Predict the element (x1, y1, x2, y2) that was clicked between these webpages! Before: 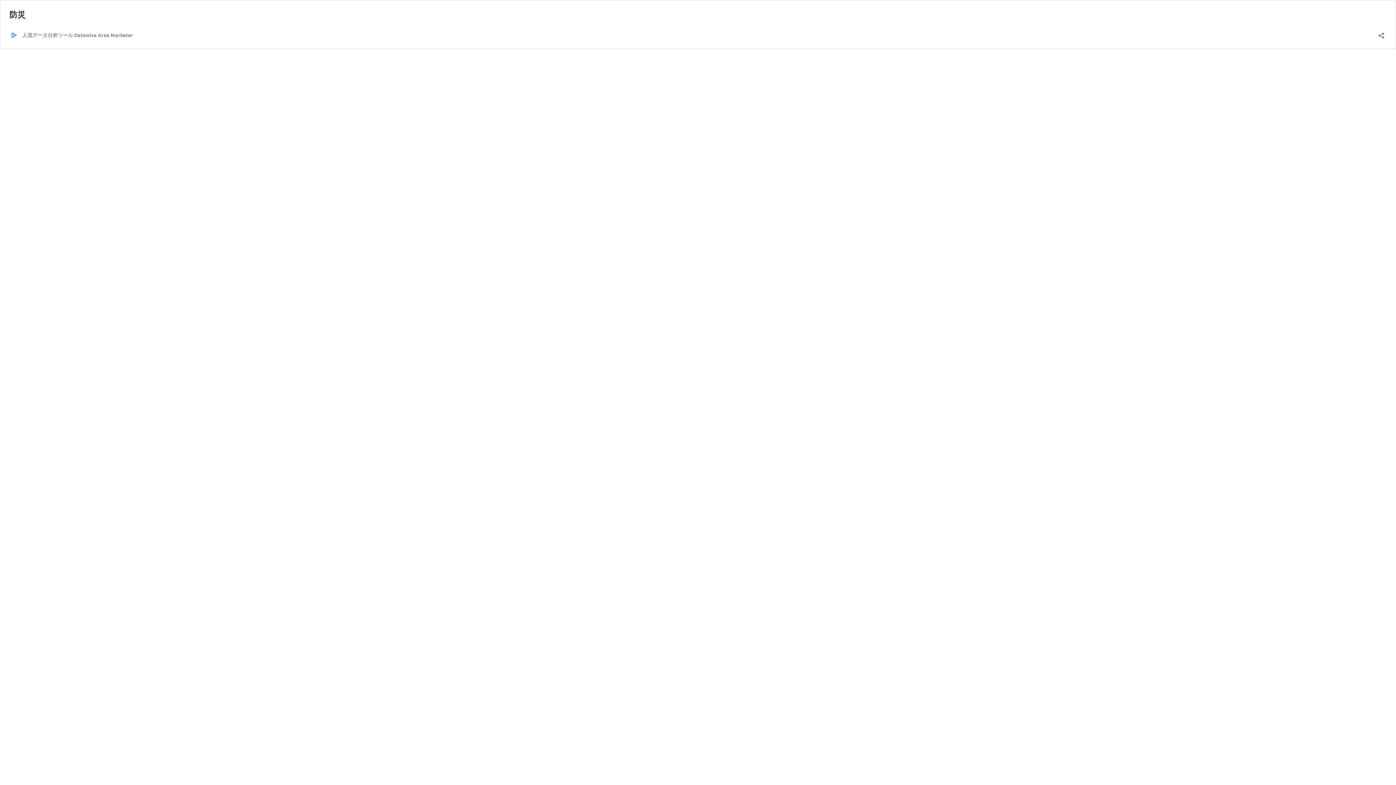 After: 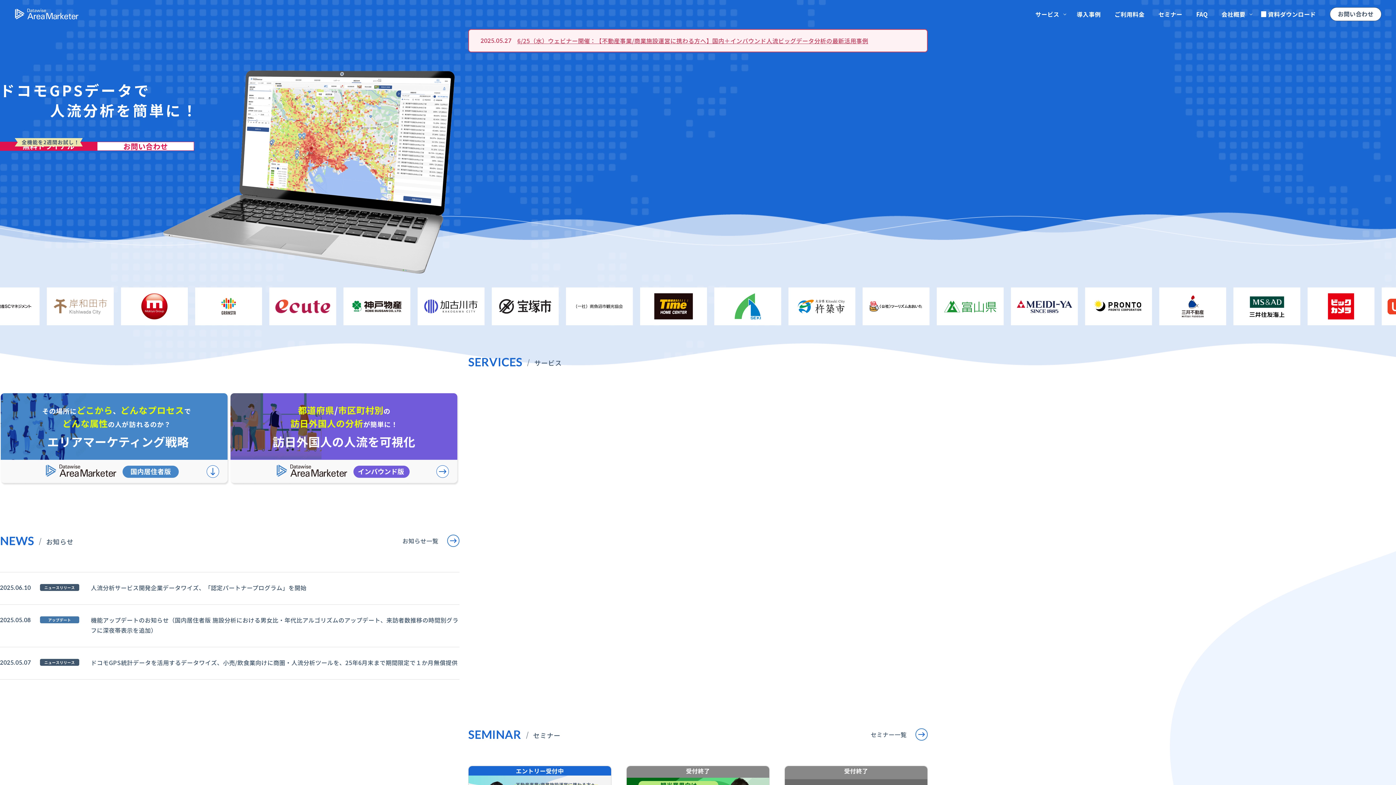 Action: label: 人流データ分析ツール Datawise Area Marketer bbox: (9, 30, 133, 39)